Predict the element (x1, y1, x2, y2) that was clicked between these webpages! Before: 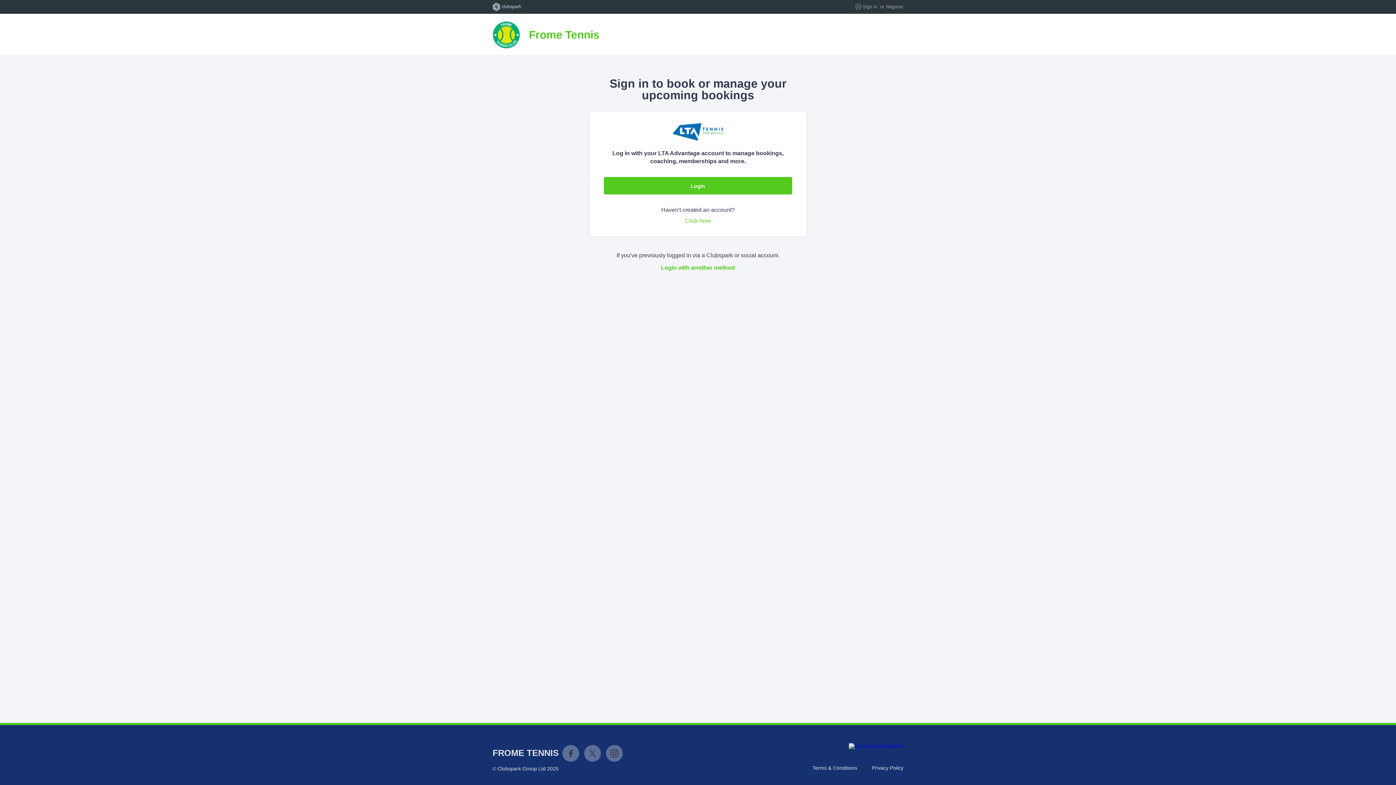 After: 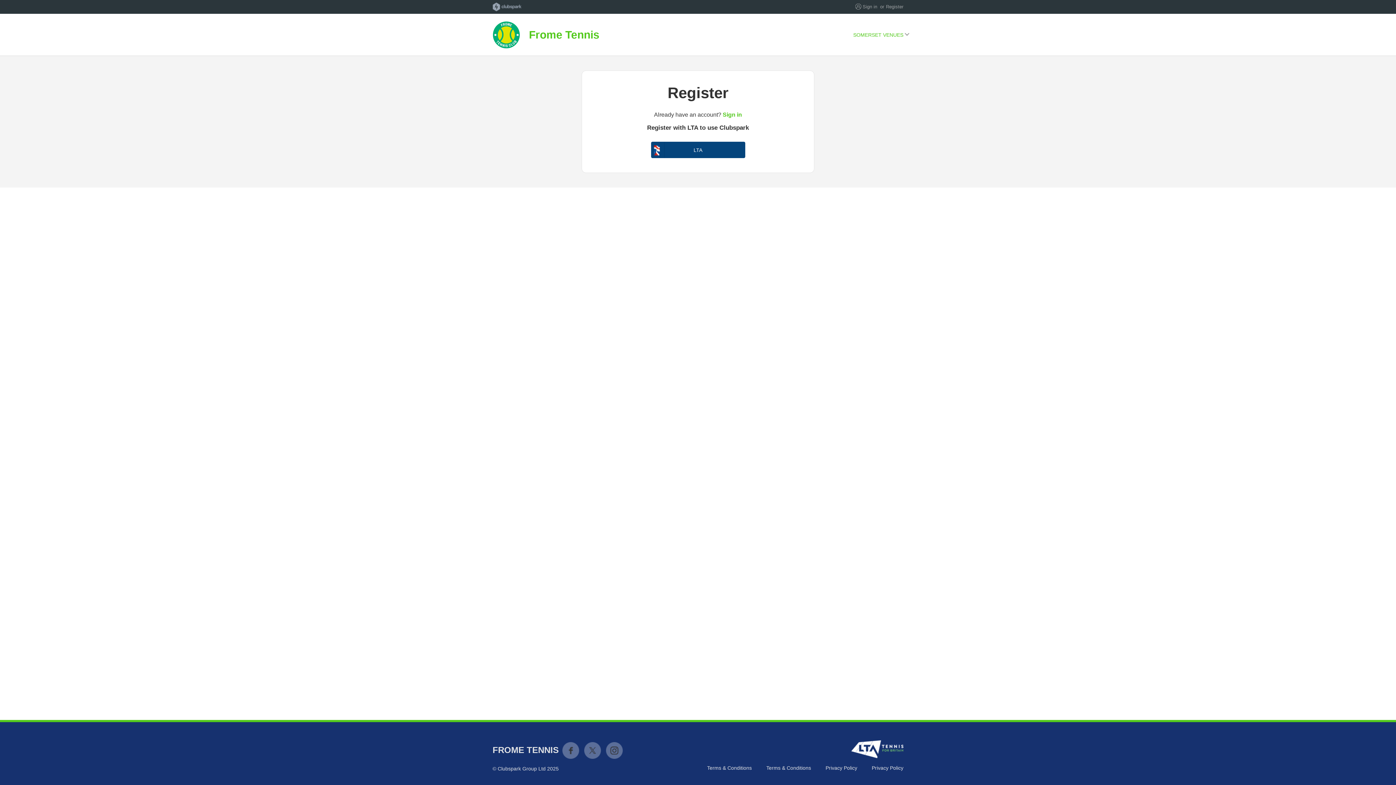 Action: bbox: (685, 217, 711, 224) label: Click here
to register for a ClubSpark account